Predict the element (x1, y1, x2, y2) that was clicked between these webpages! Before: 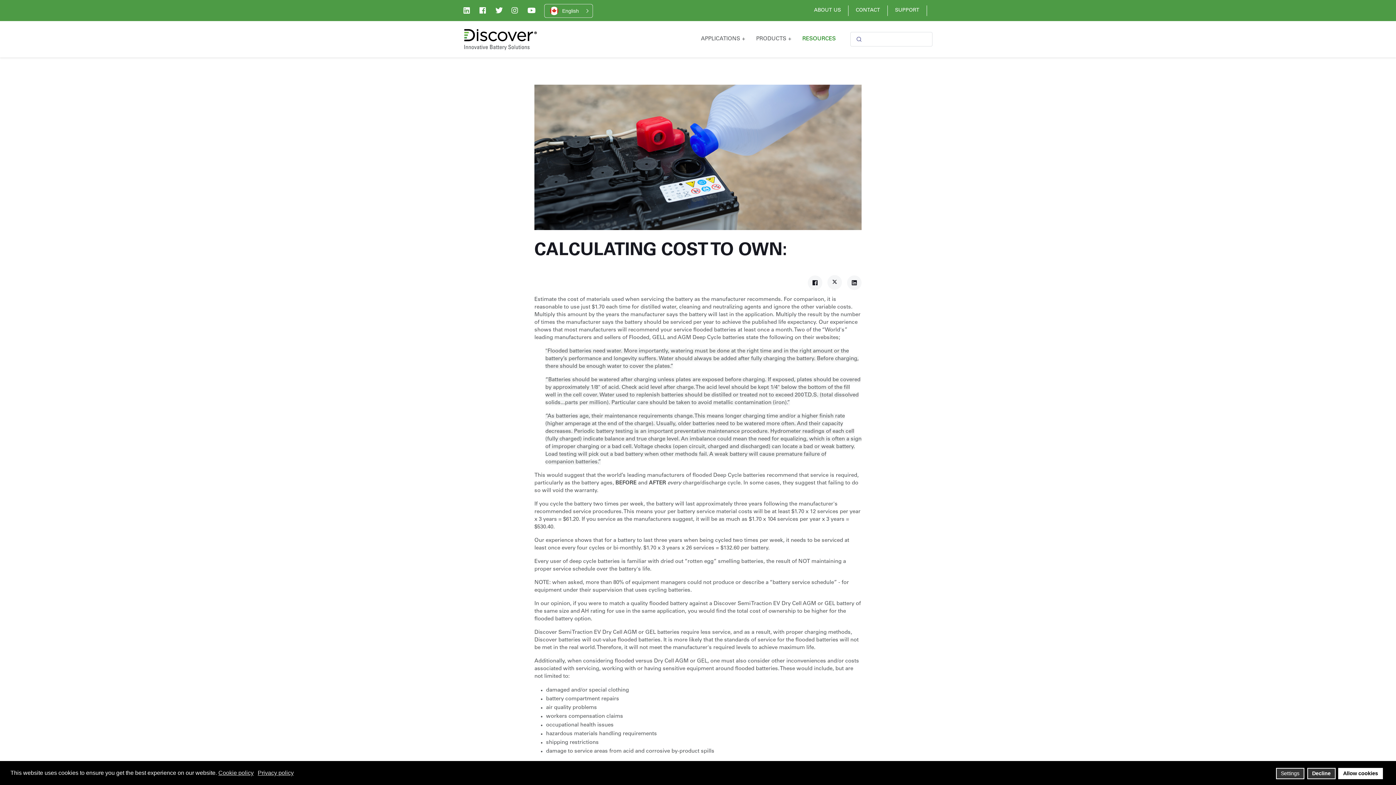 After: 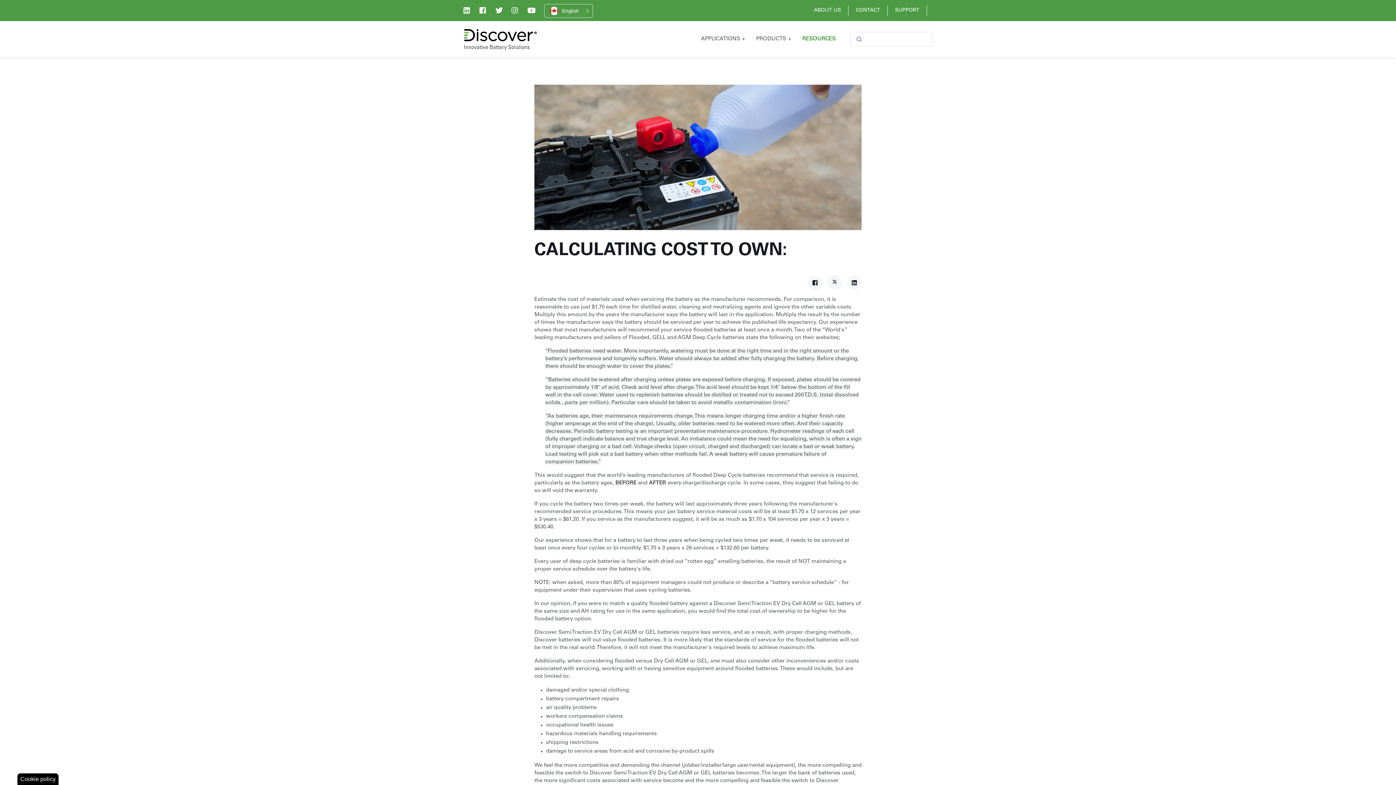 Action: bbox: (1338, 768, 1383, 779) label: Allow cookies